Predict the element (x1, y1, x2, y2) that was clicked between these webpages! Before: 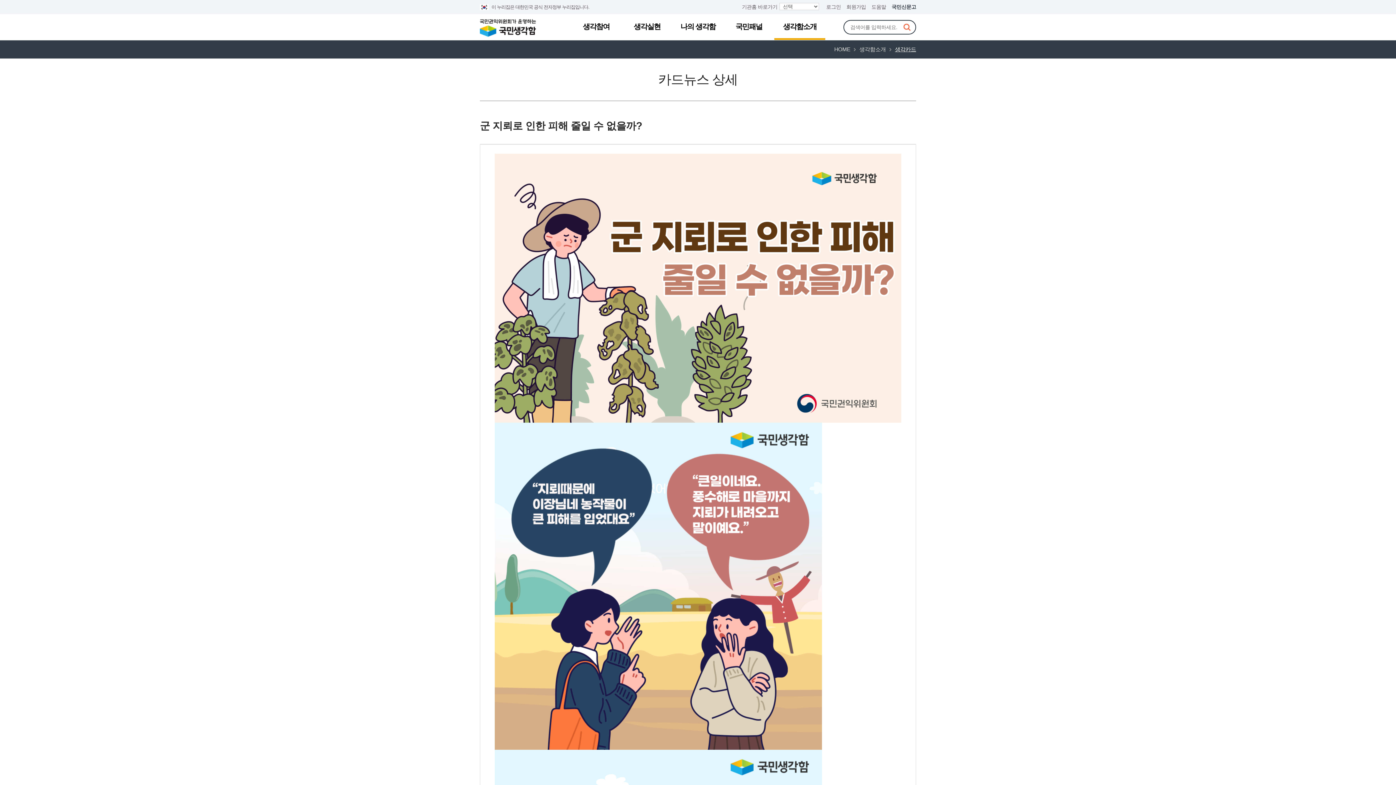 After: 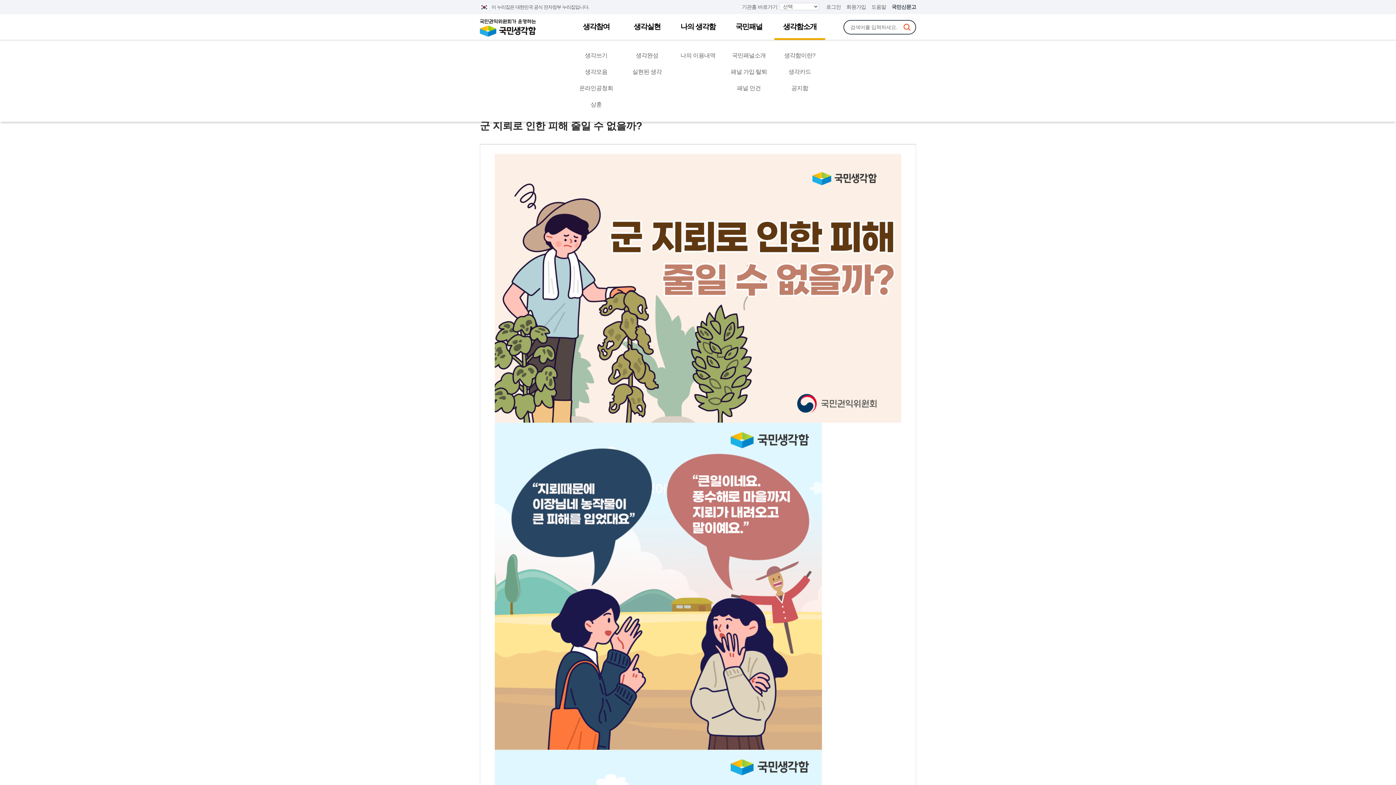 Action: bbox: (774, 14, 825, 40) label: 생각함소개